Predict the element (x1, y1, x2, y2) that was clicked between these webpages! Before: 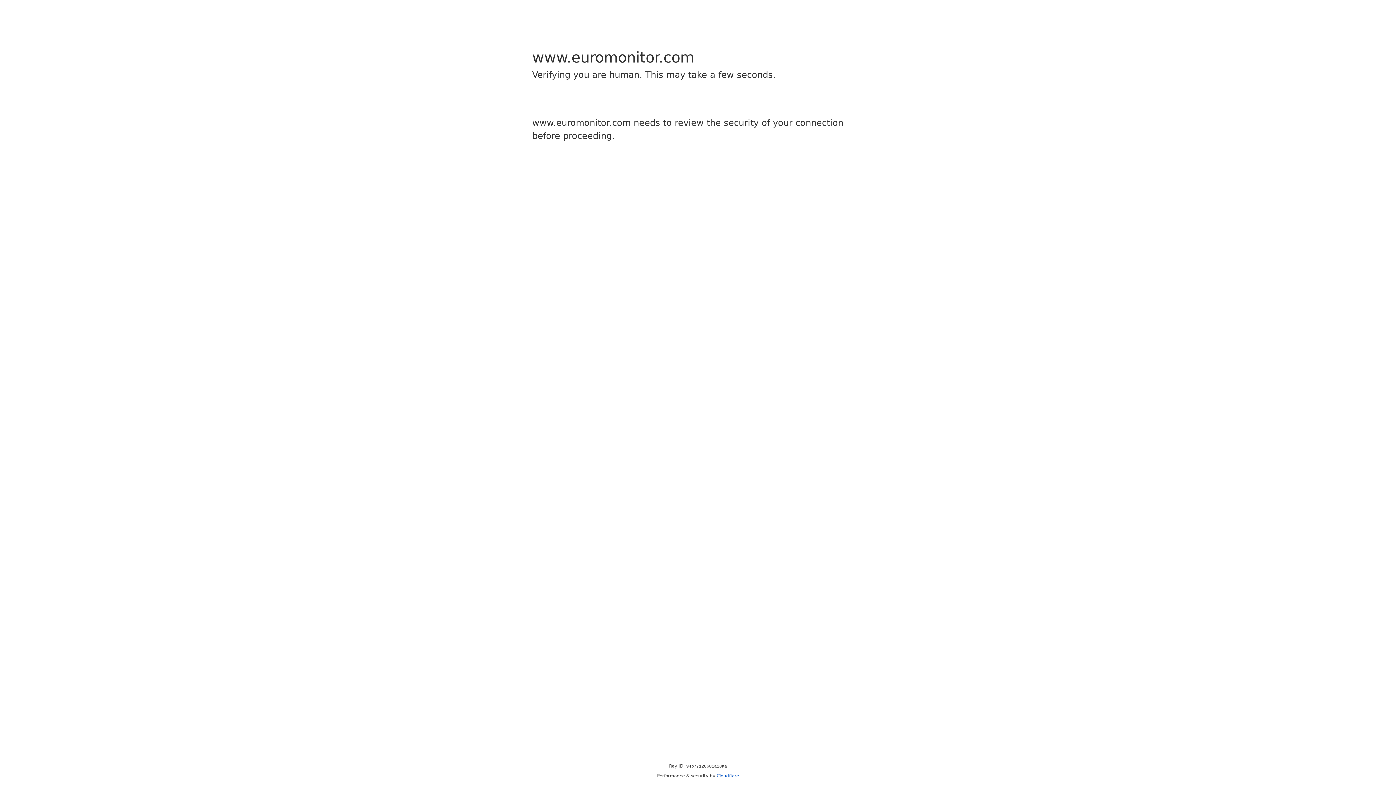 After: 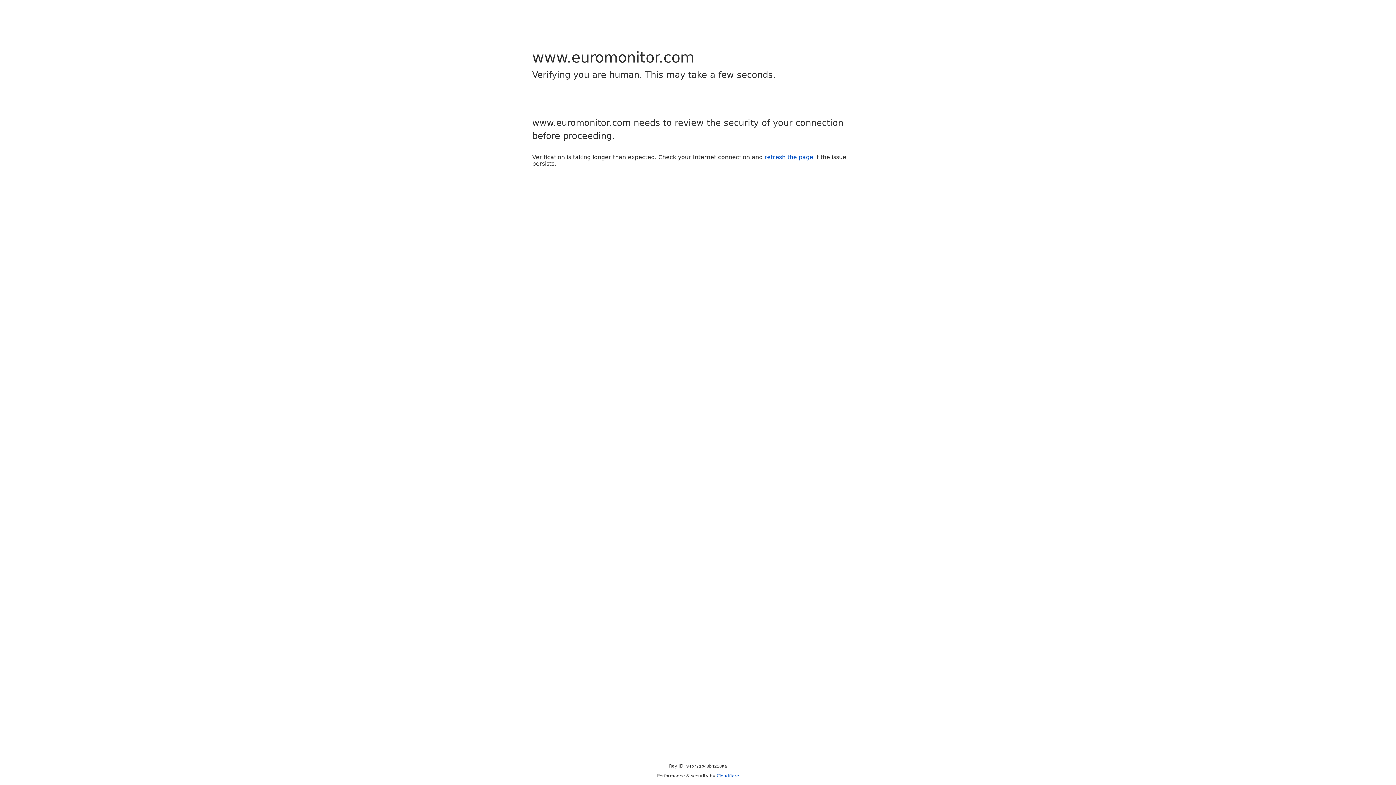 Action: bbox: (716, 773, 739, 778) label: Cloudflare